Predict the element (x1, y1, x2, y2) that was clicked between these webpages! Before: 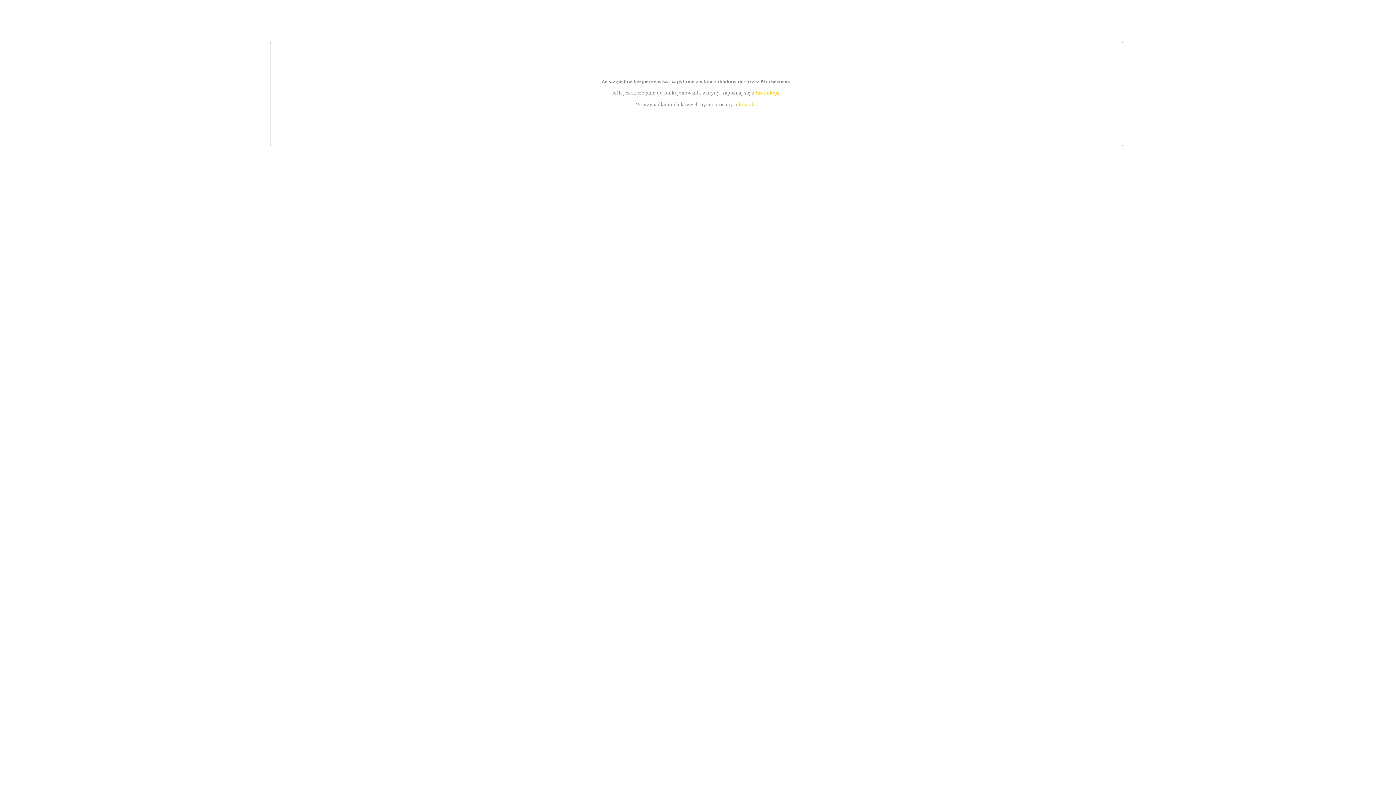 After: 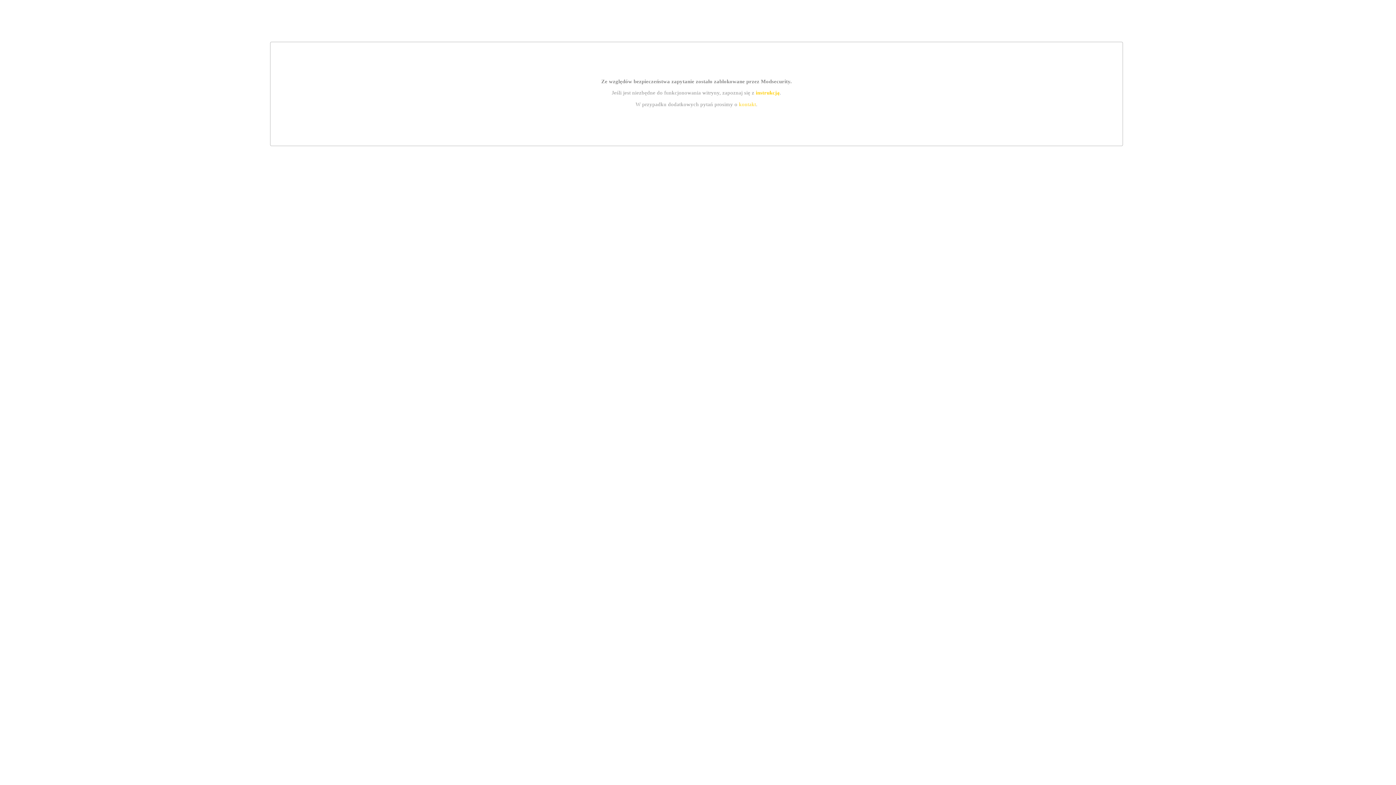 Action: bbox: (739, 101, 756, 107) label: kontakt